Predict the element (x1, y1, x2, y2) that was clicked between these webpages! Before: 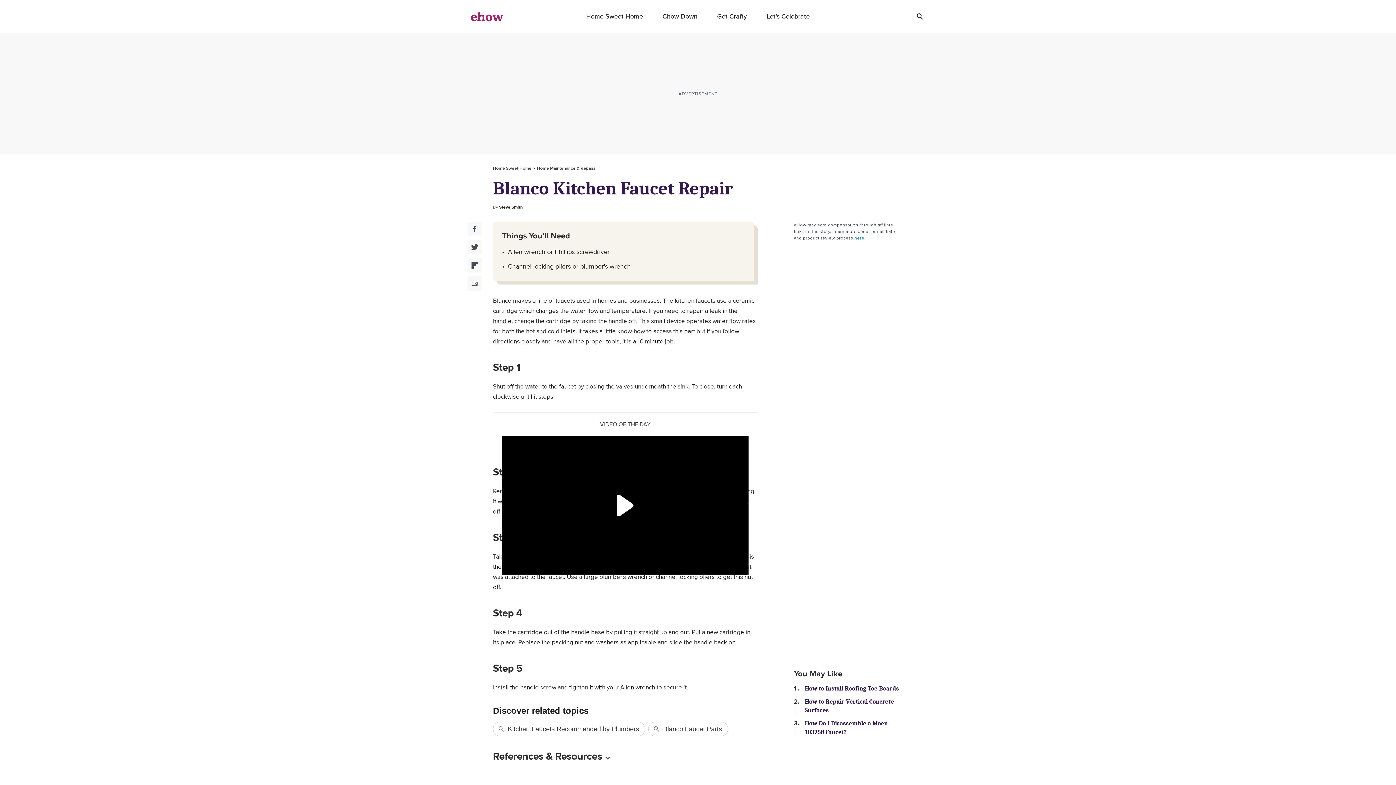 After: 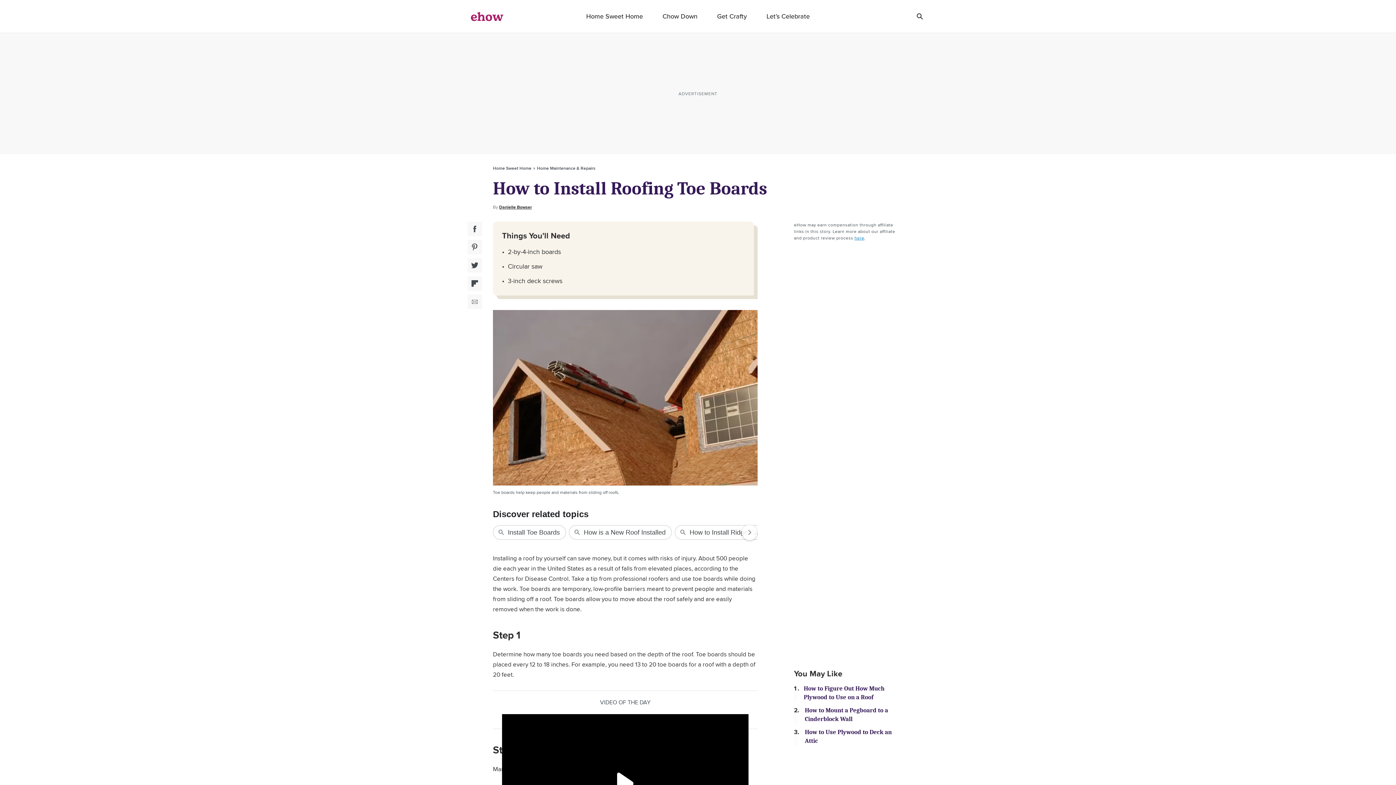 Action: label: How to Install Roofing Toe Boards bbox: (805, 685, 899, 692)